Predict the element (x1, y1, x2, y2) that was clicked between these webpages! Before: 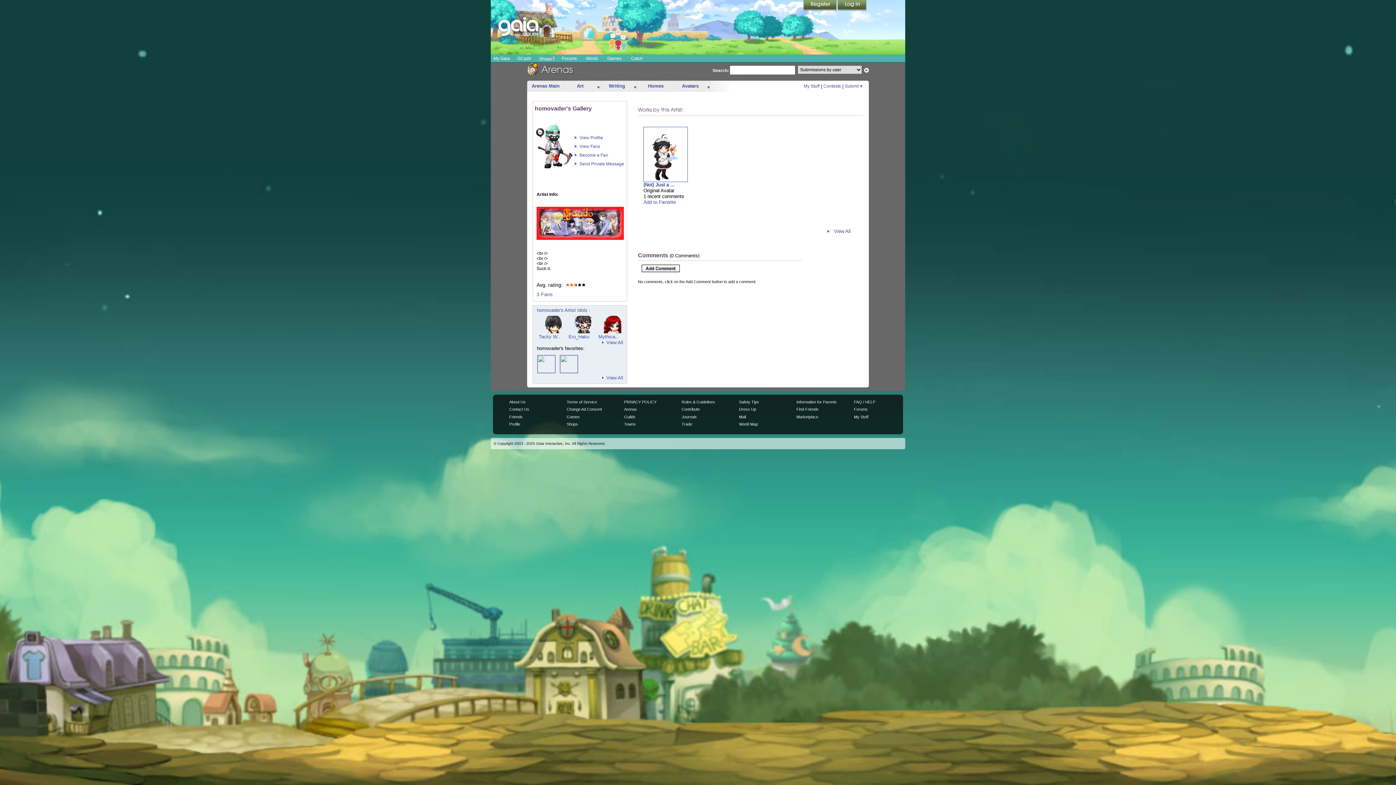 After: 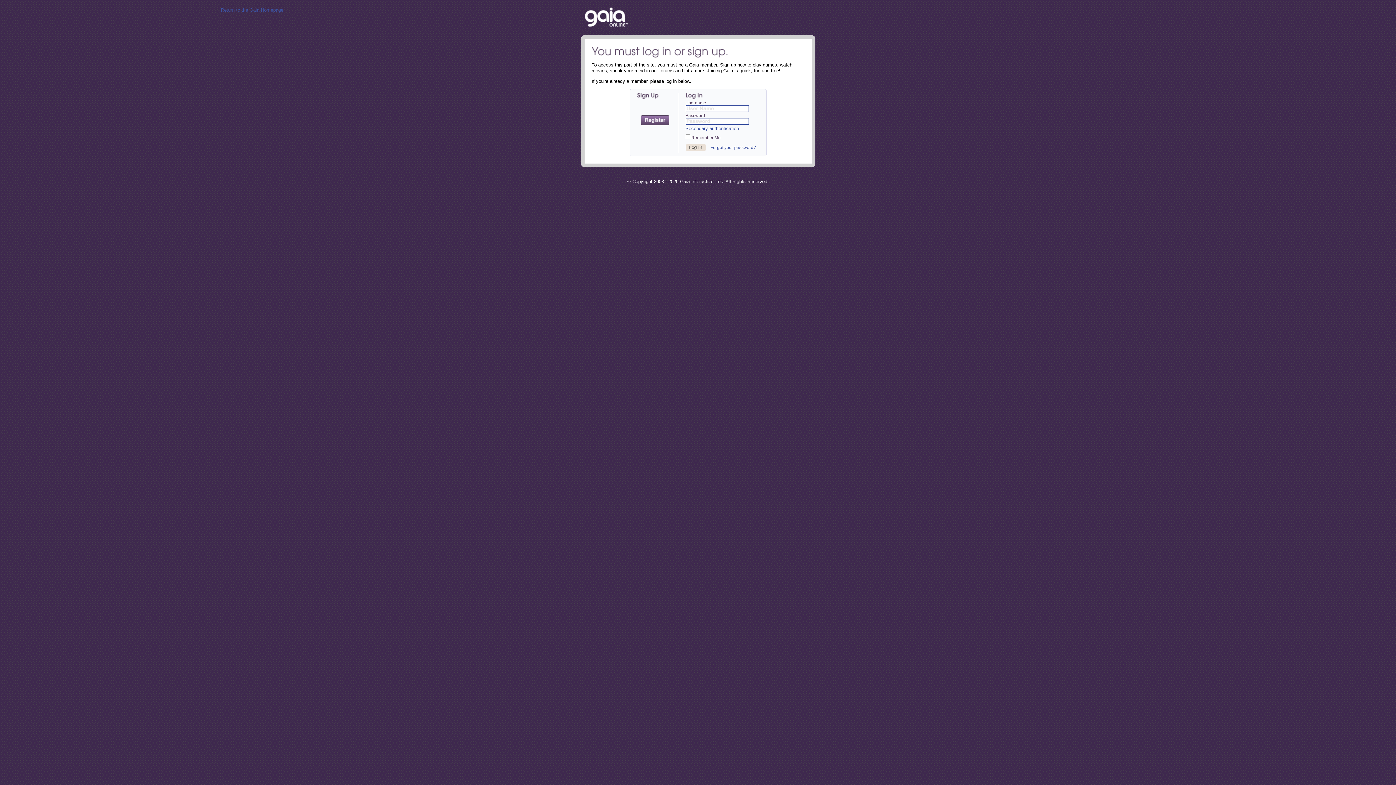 Action: label: Marketplace bbox: (796, 414, 818, 419)